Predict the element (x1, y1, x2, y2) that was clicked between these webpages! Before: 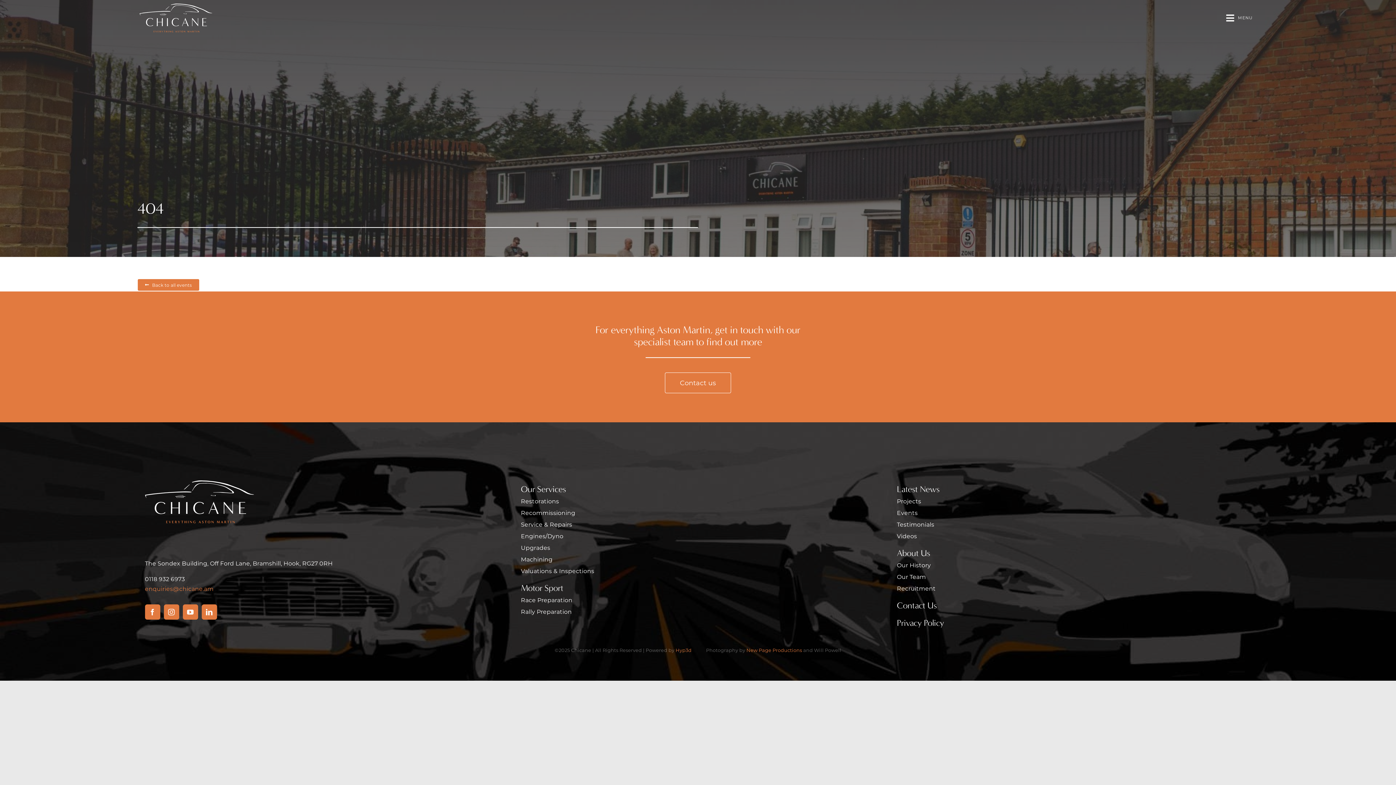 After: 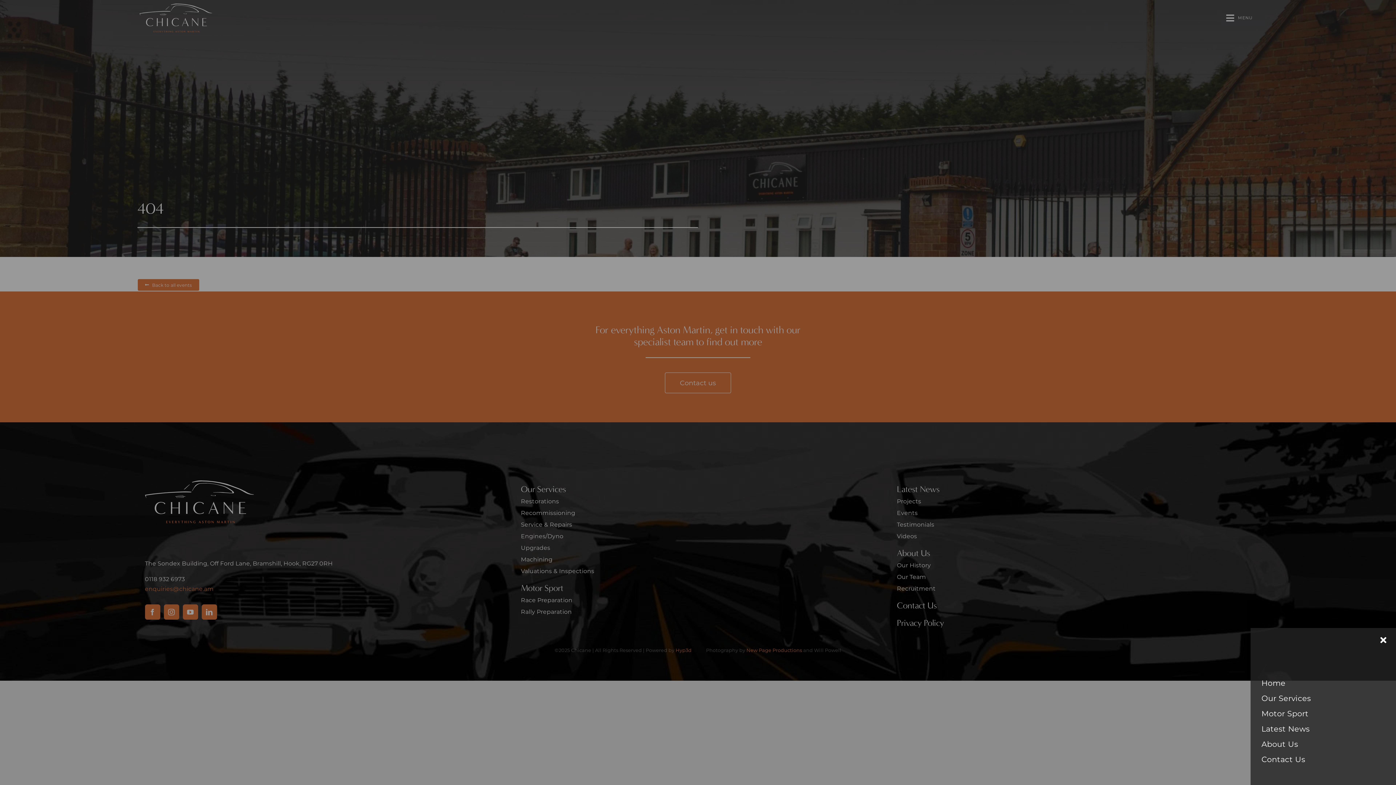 Action: bbox: (1226, 13, 1234, 22) label: Link to #awb-open-oc__470